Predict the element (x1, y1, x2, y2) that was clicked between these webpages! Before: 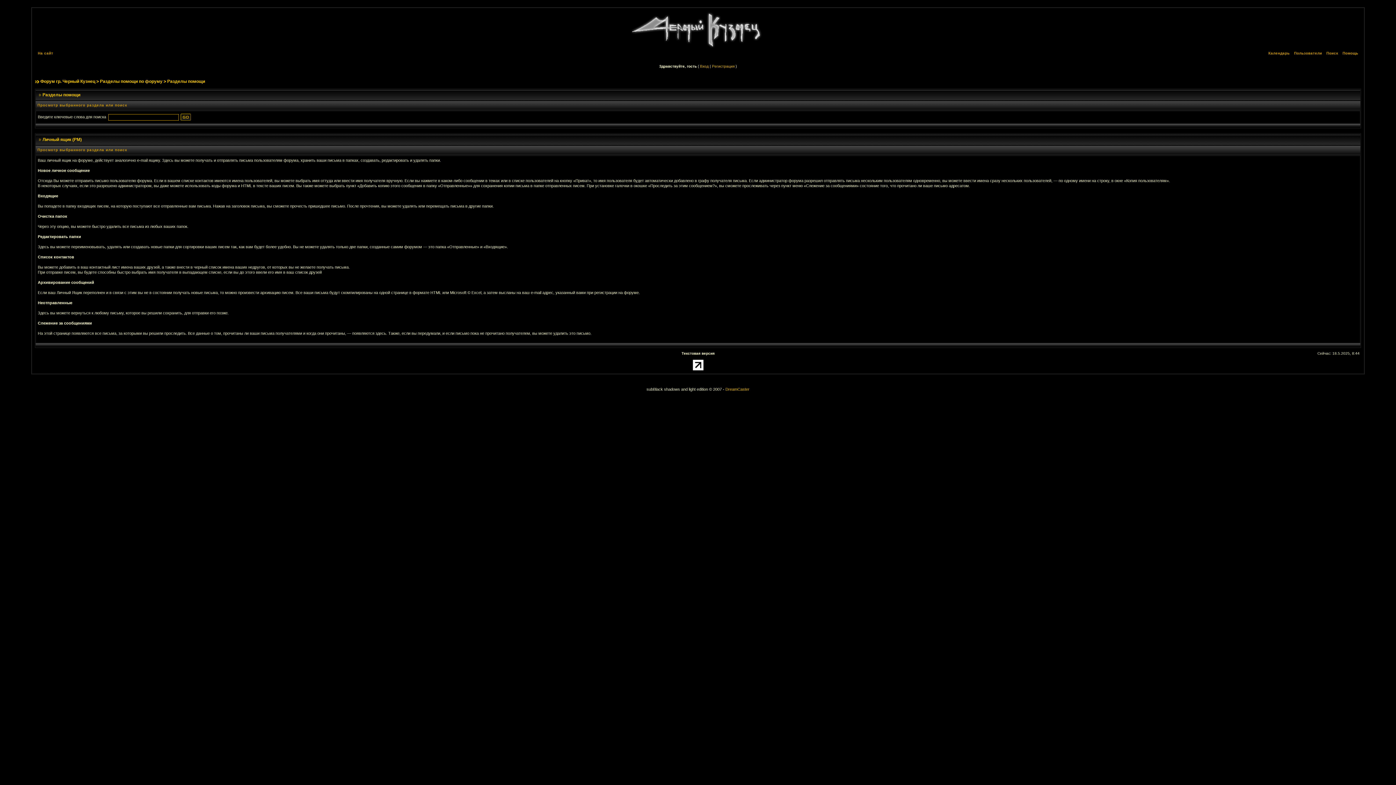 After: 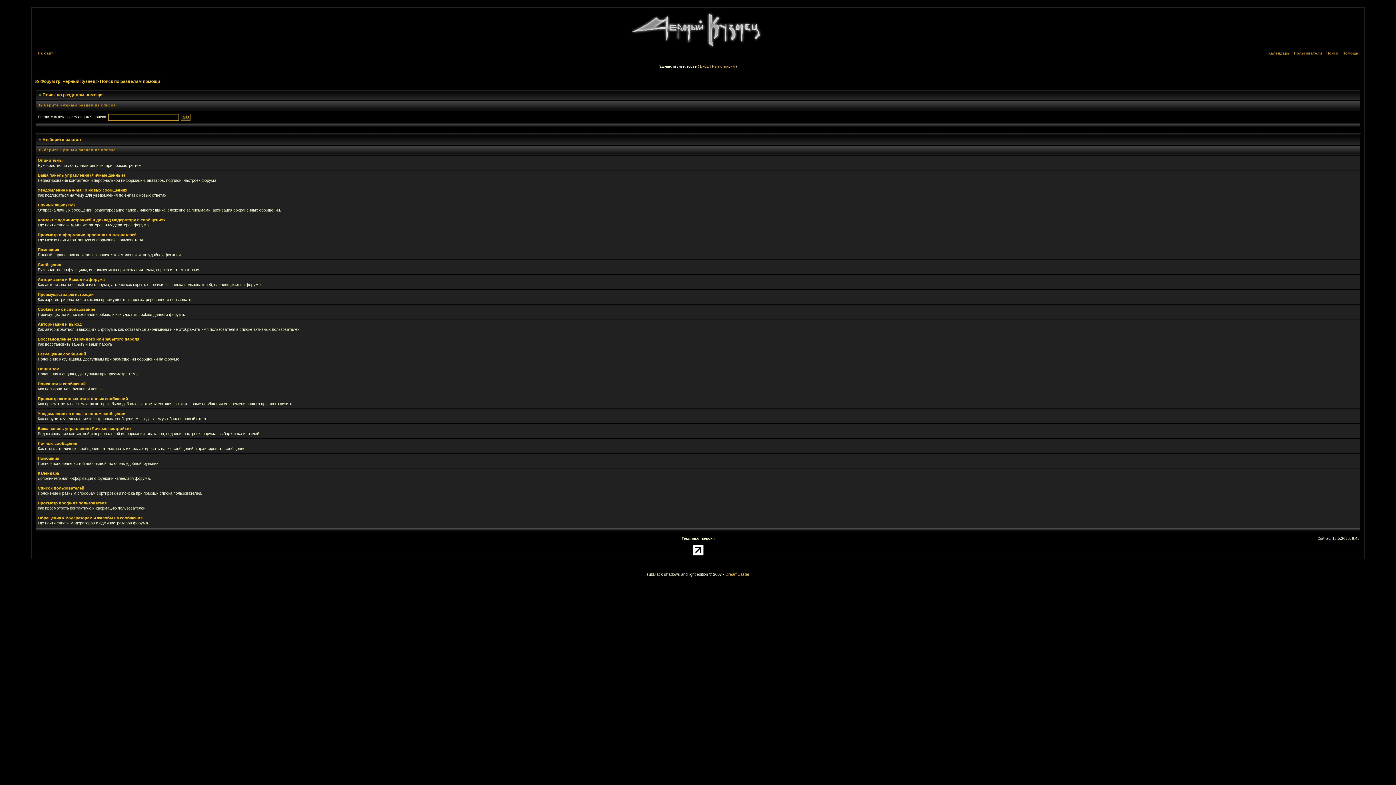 Action: label: Разделы помощи по форуму bbox: (100, 78, 162, 84)